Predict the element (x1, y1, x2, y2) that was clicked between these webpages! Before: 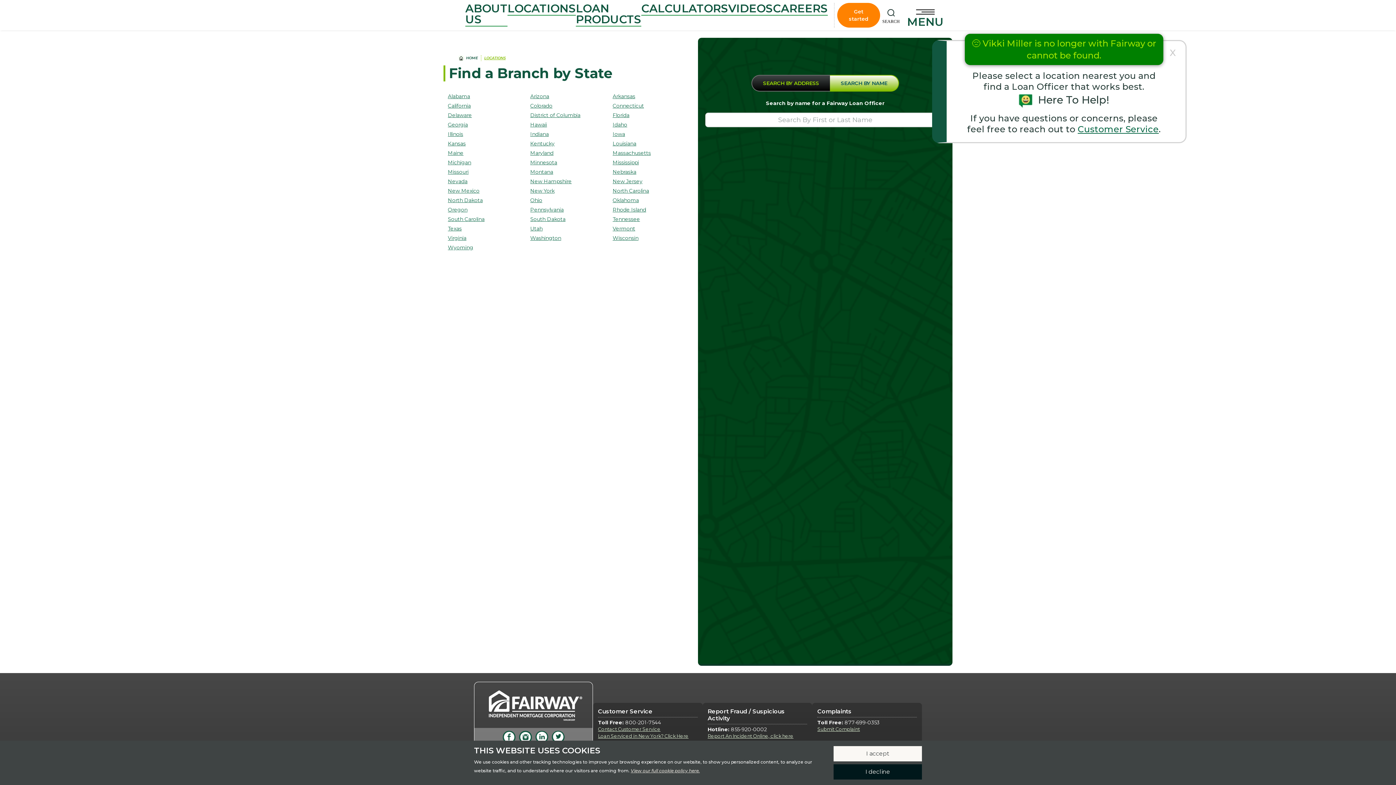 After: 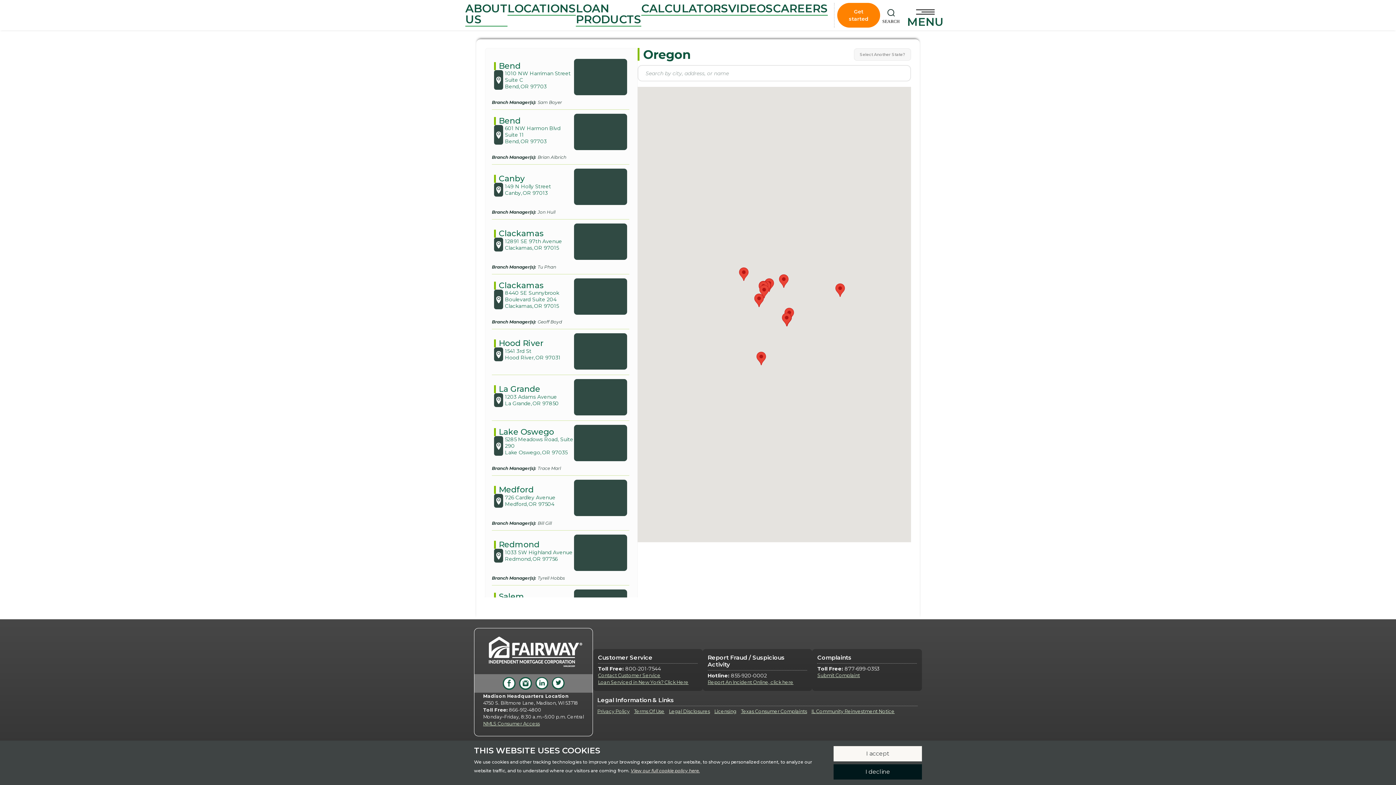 Action: label: Oregon bbox: (443, 205, 526, 214)